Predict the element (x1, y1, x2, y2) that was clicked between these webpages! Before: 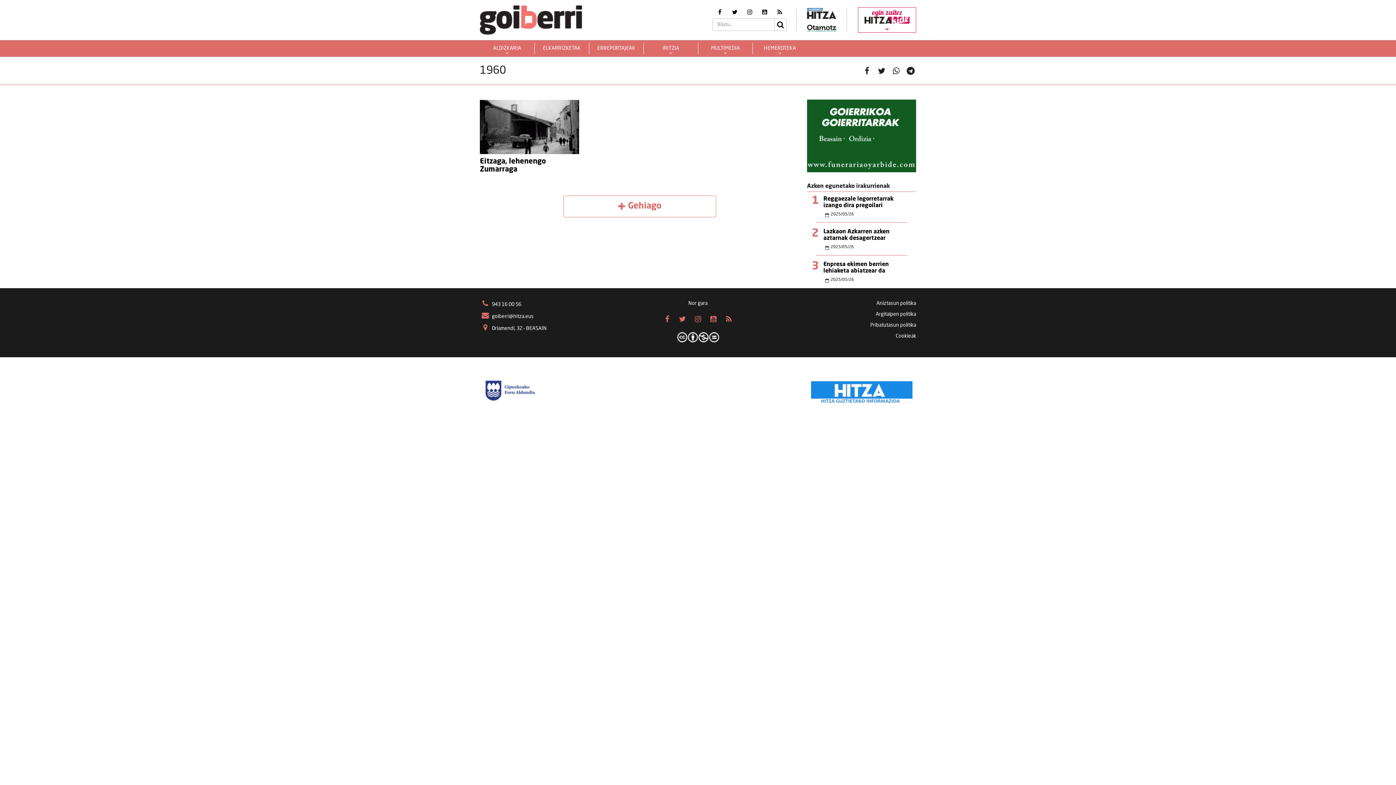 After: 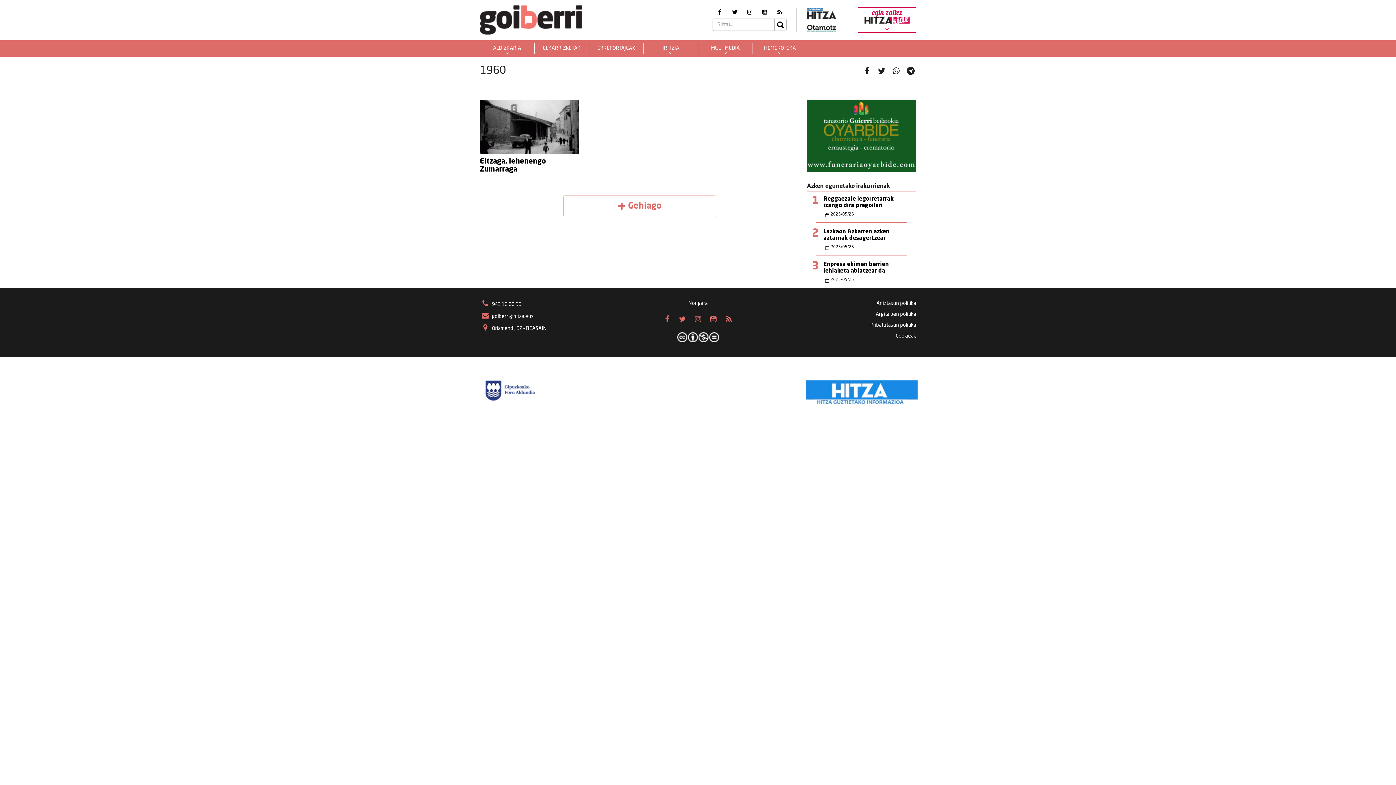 Action: bbox: (811, 368, 912, 412)